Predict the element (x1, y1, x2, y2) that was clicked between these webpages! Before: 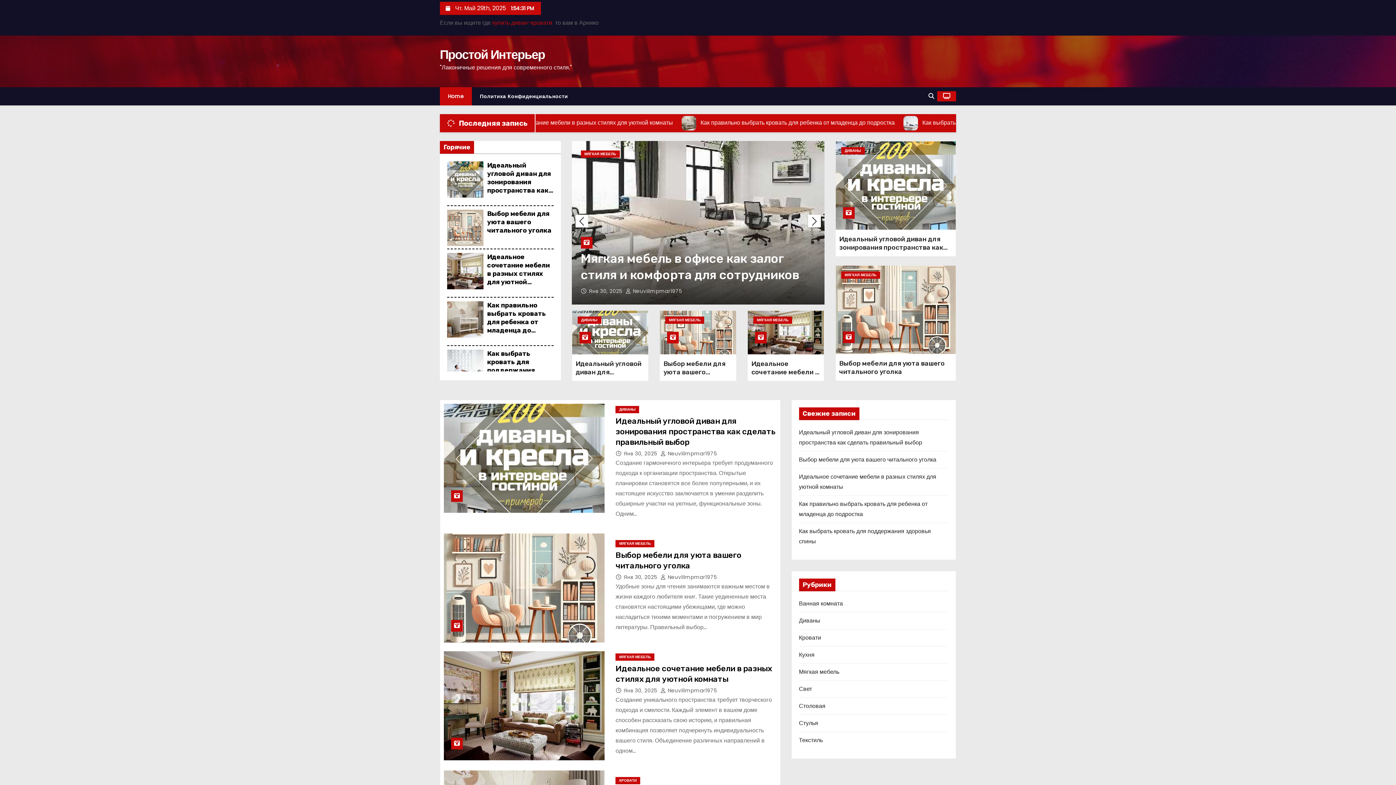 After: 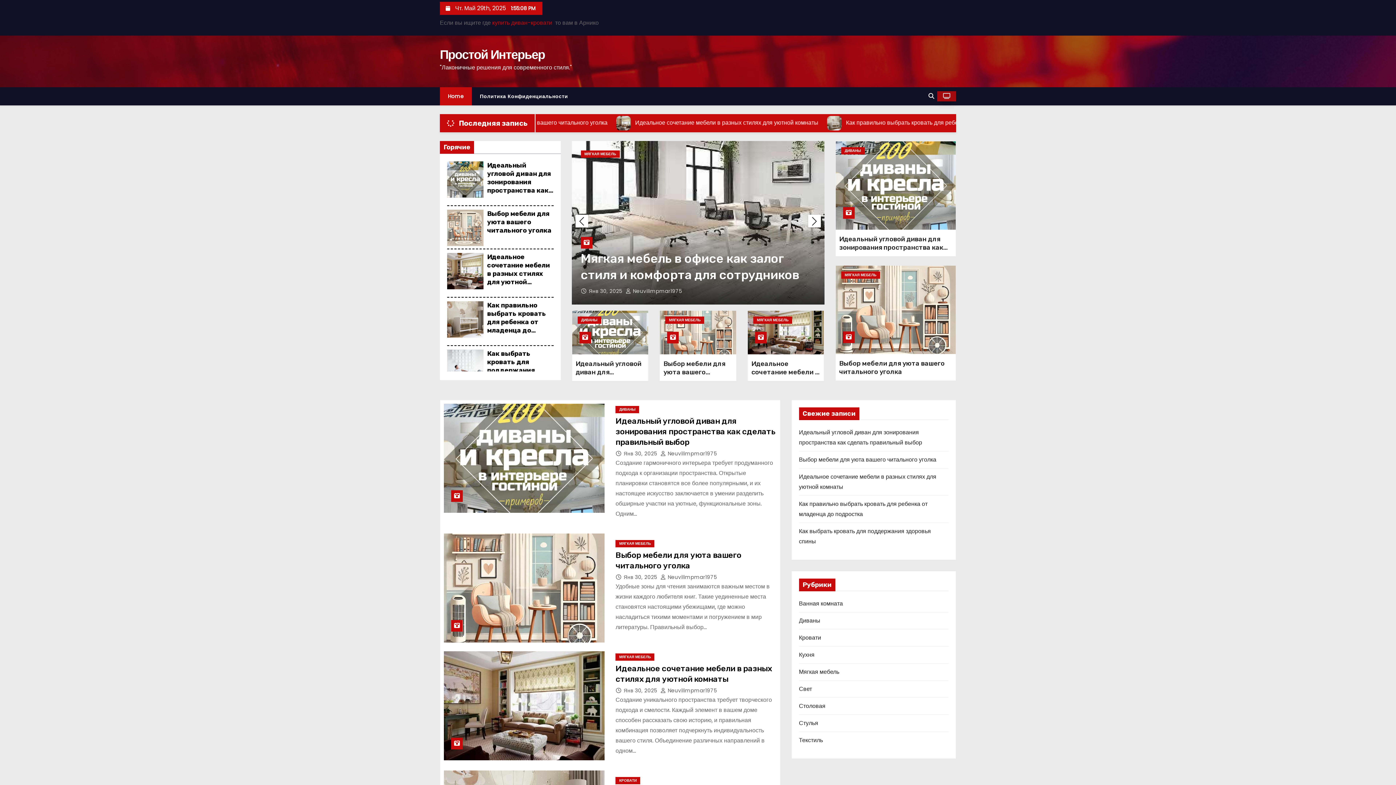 Action: bbox: (937, 91, 956, 101)